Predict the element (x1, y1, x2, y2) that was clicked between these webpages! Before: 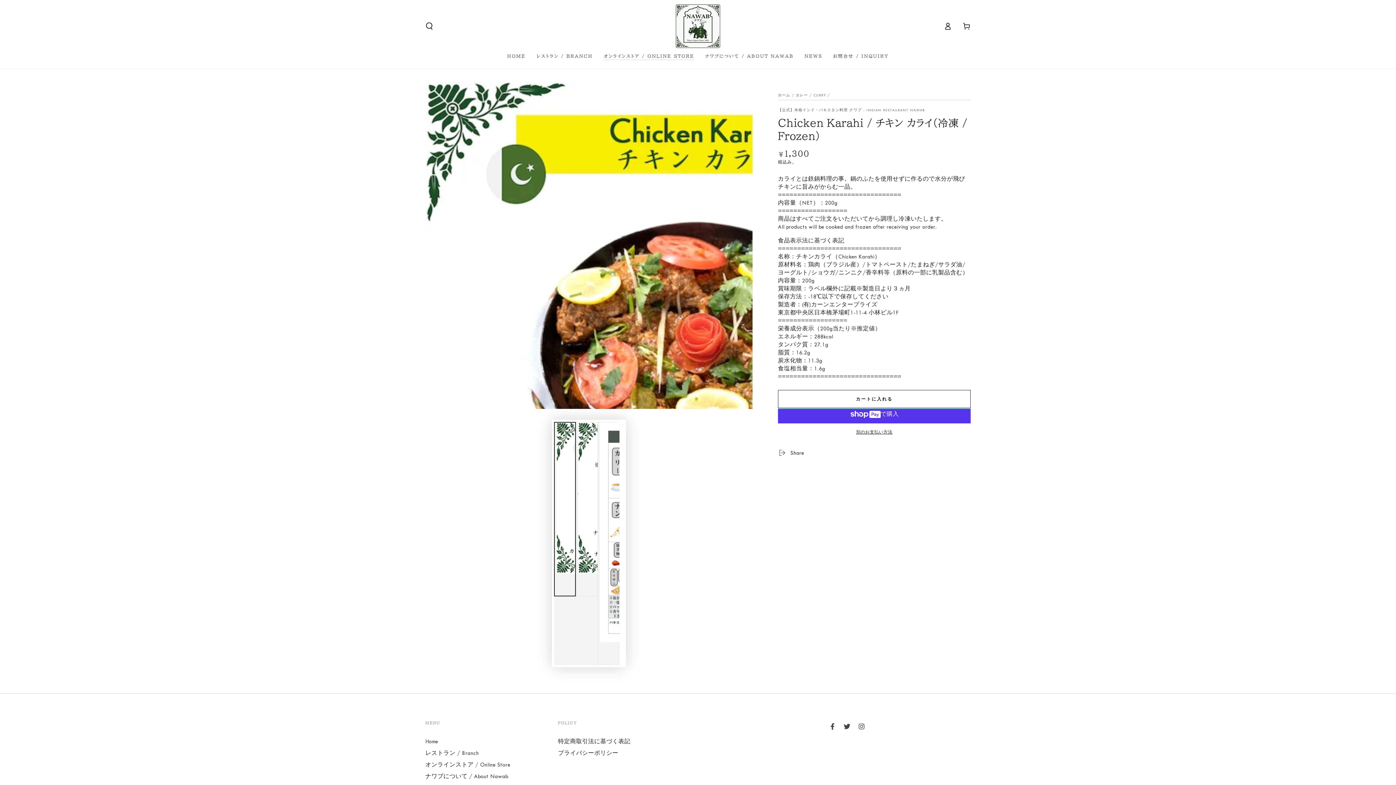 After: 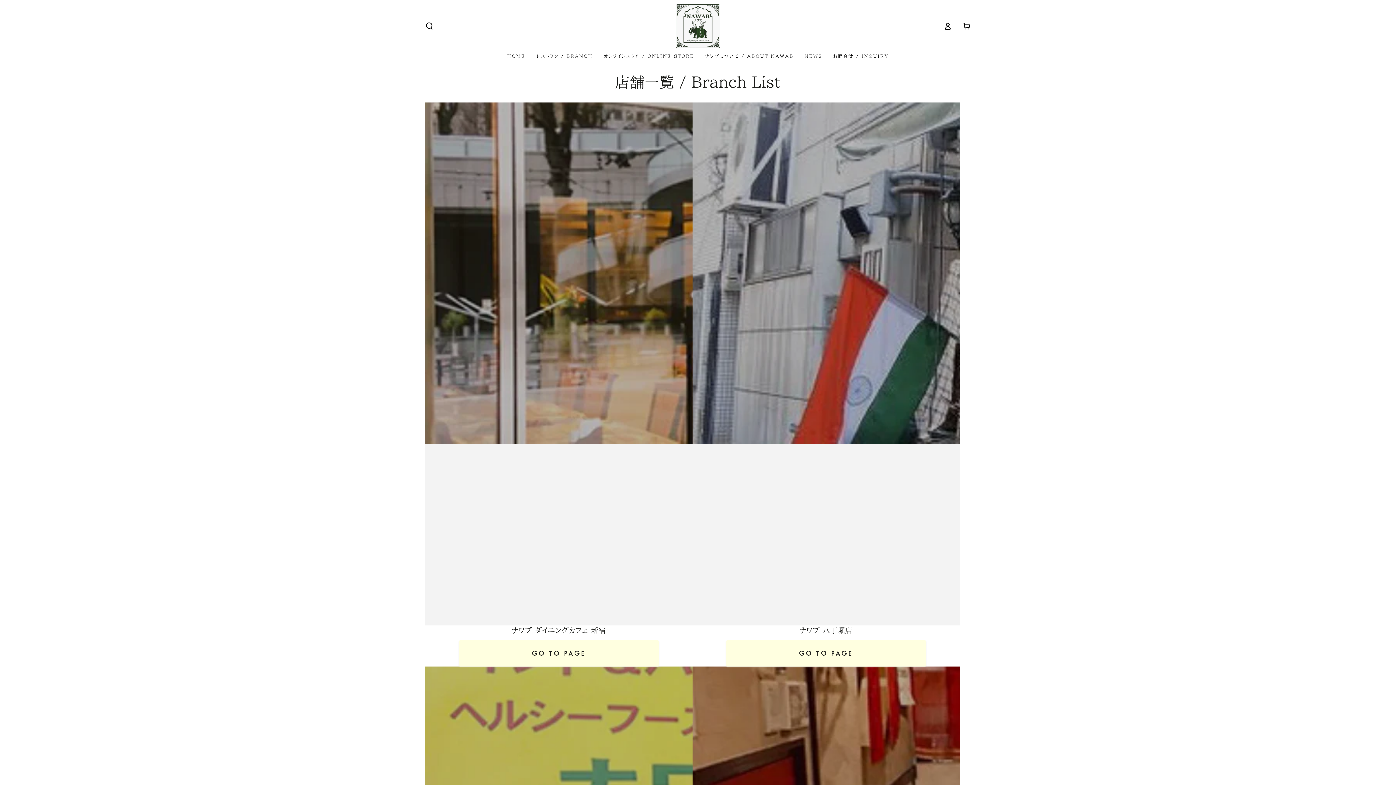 Action: label: レストラン / BRANCH bbox: (531, 48, 598, 64)